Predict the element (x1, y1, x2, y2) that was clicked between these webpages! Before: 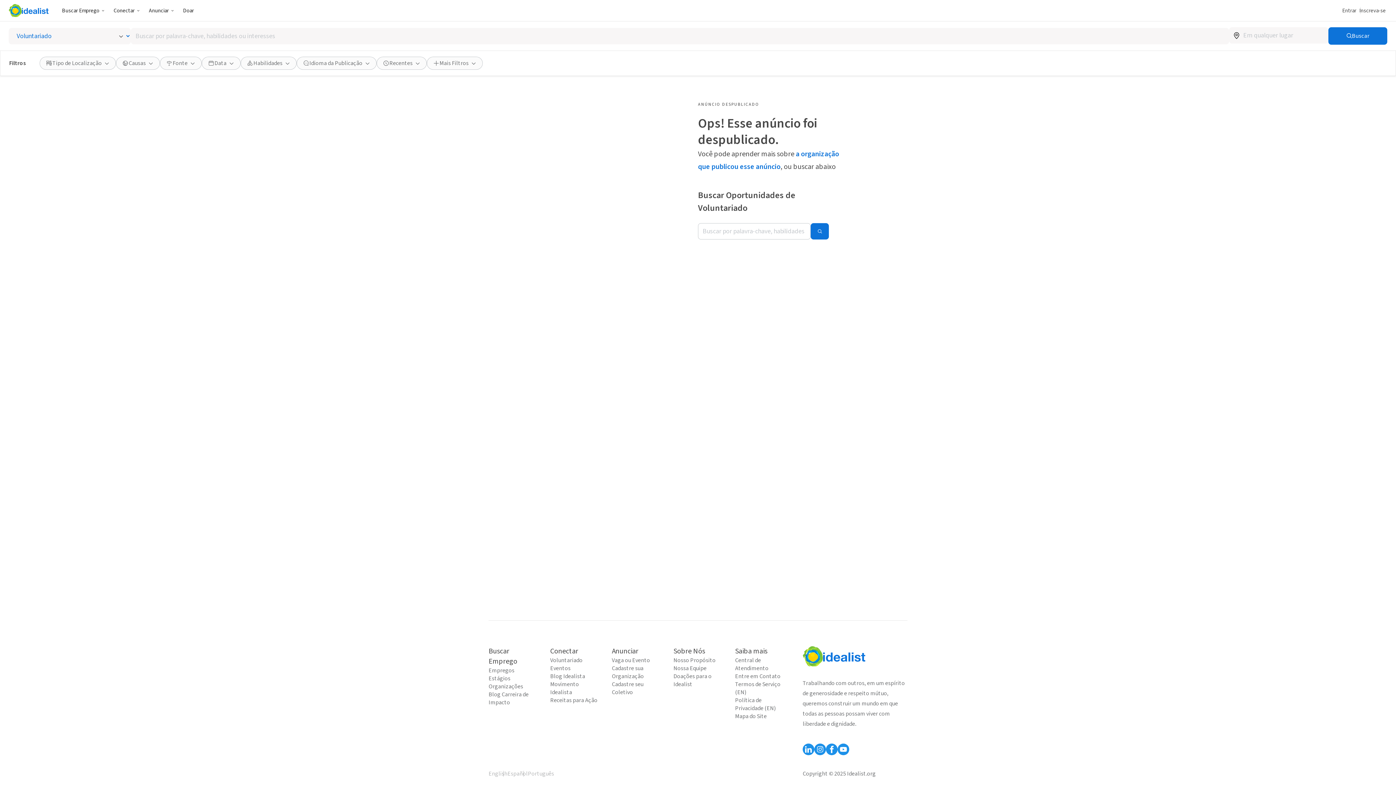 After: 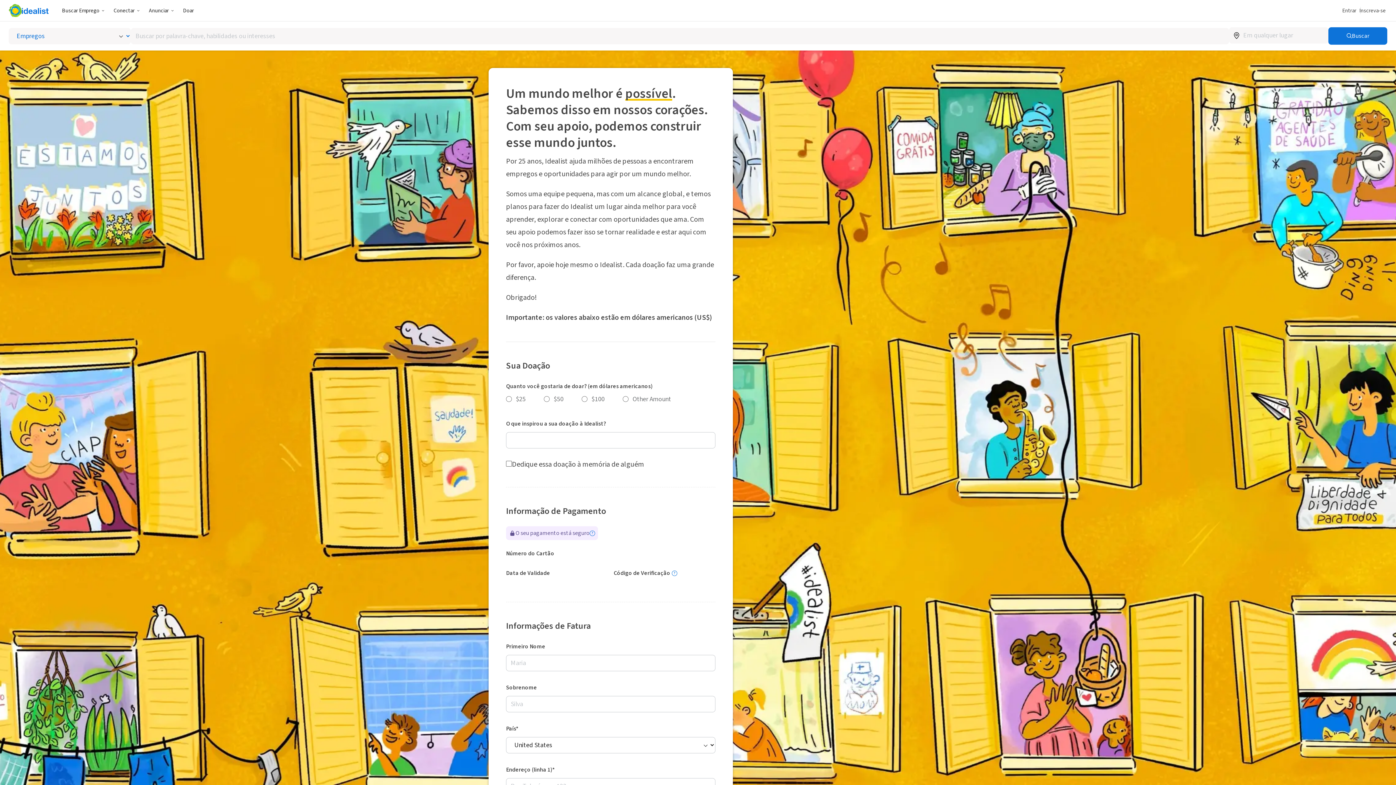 Action: label: Doações para o Idealist bbox: (673, 672, 720, 688)